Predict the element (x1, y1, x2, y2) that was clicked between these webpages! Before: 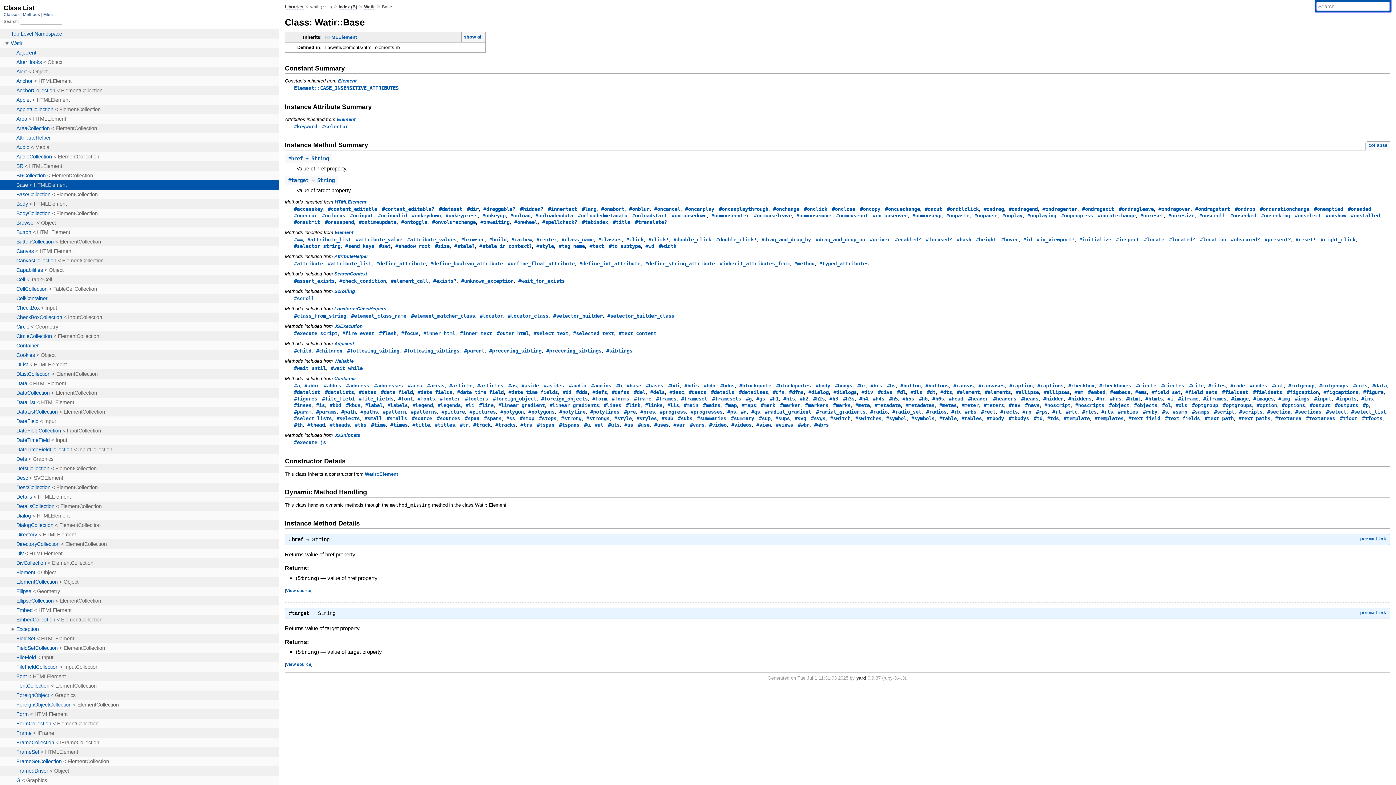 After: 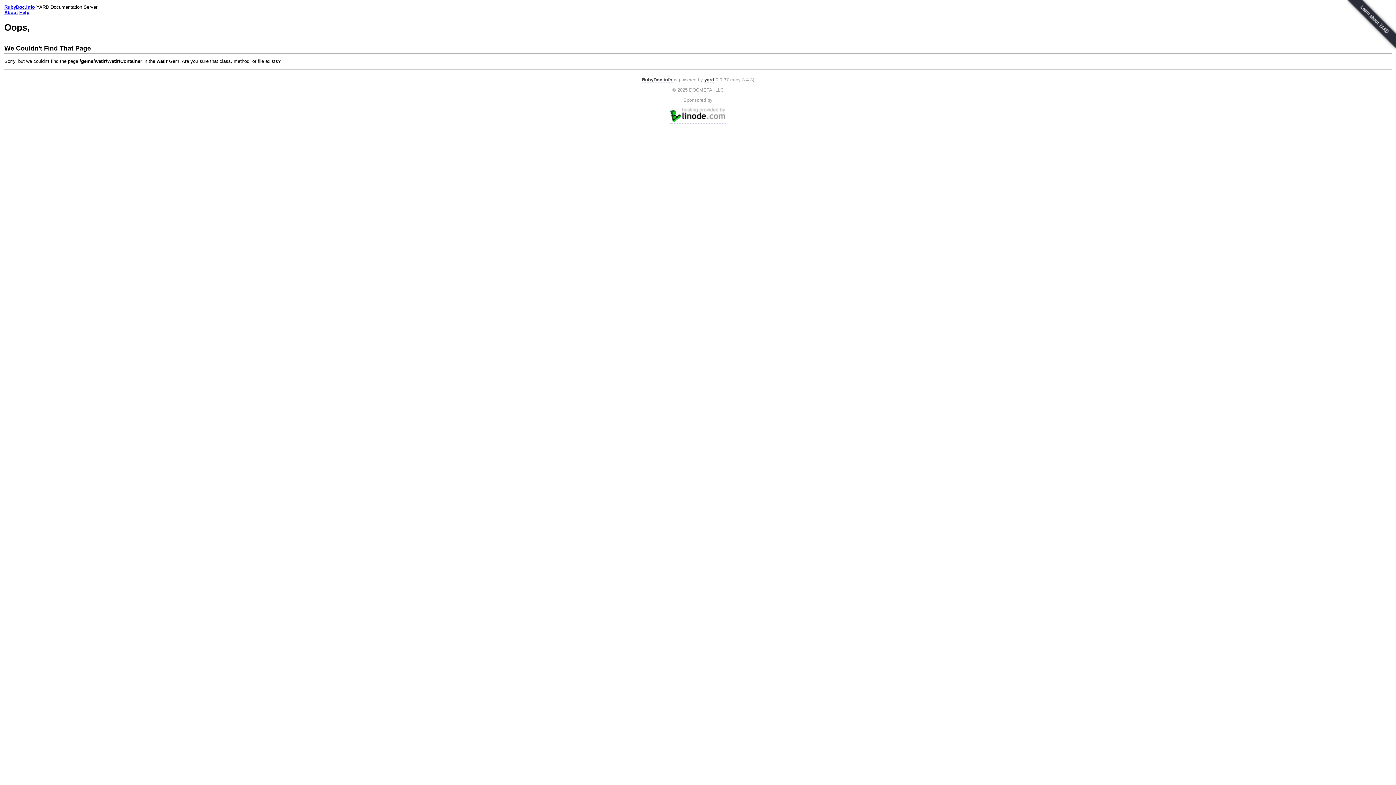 Action: label: #ems bbox: (1135, 389, 1147, 395)